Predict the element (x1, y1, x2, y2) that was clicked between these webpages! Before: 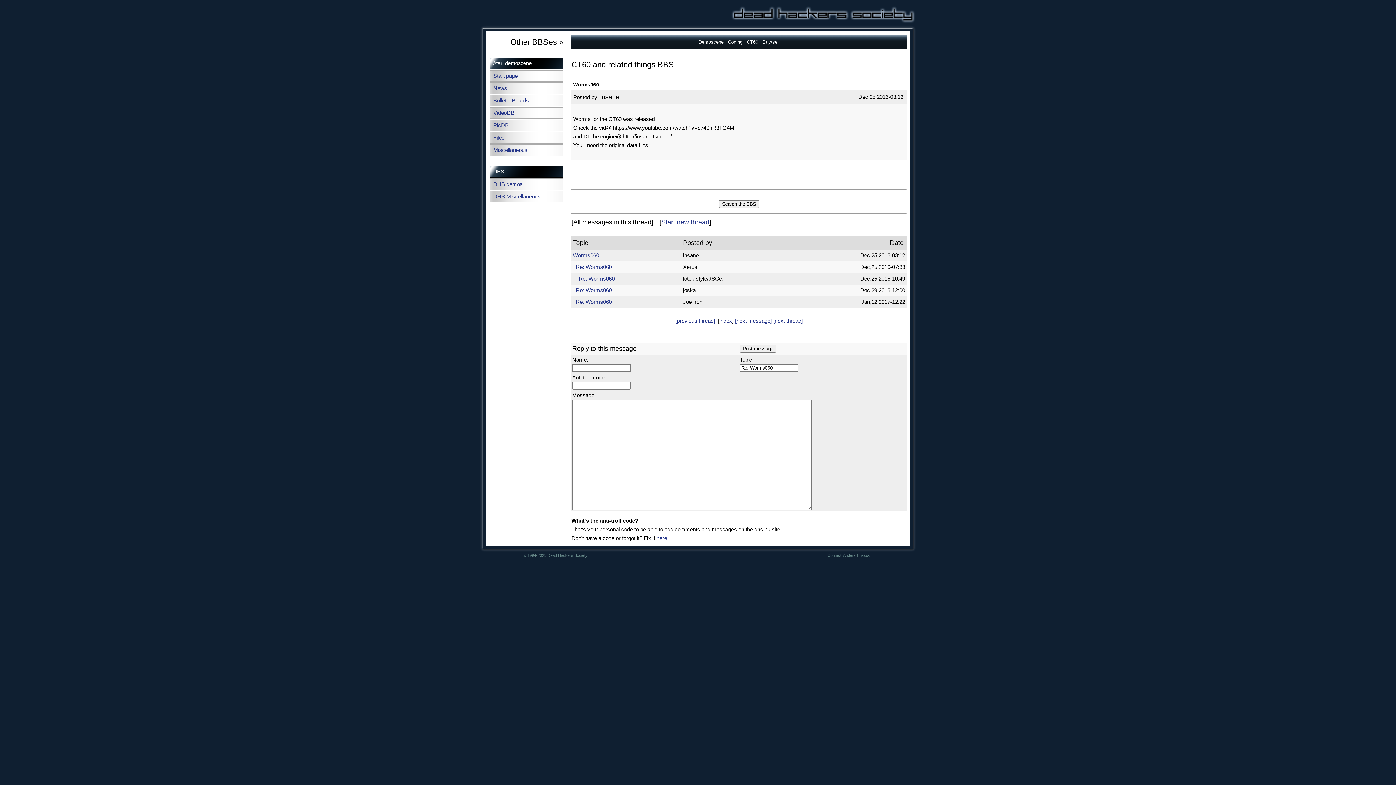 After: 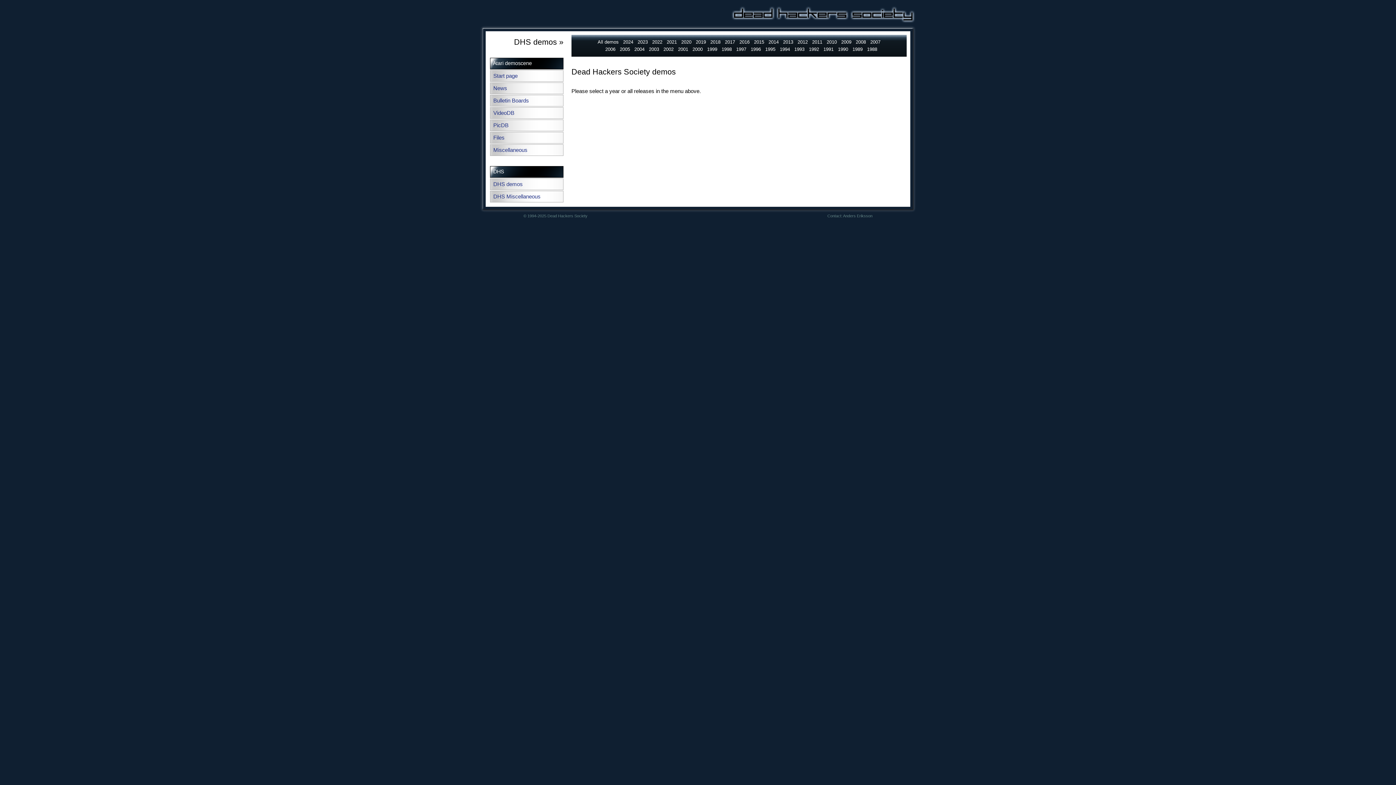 Action: label: DHS demos bbox: (493, 181, 522, 187)